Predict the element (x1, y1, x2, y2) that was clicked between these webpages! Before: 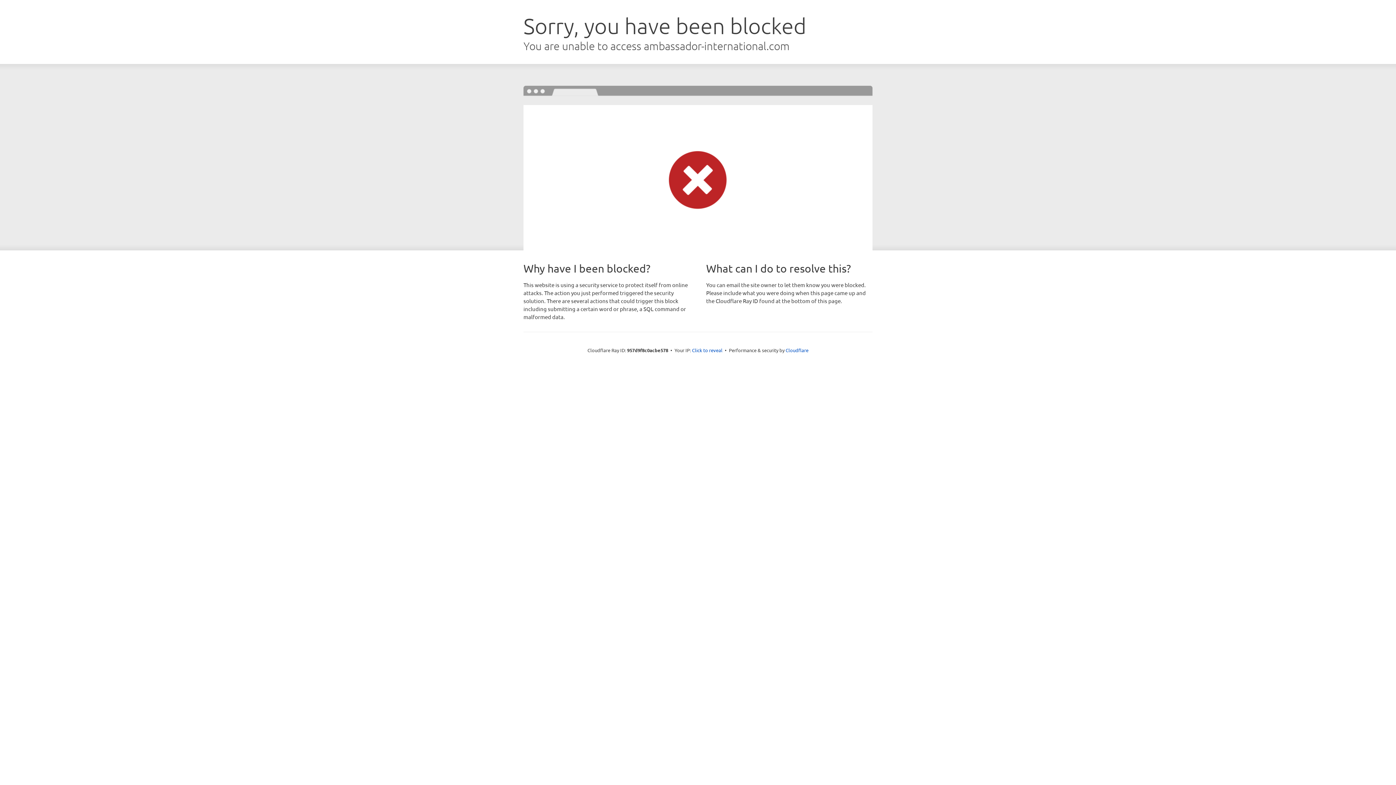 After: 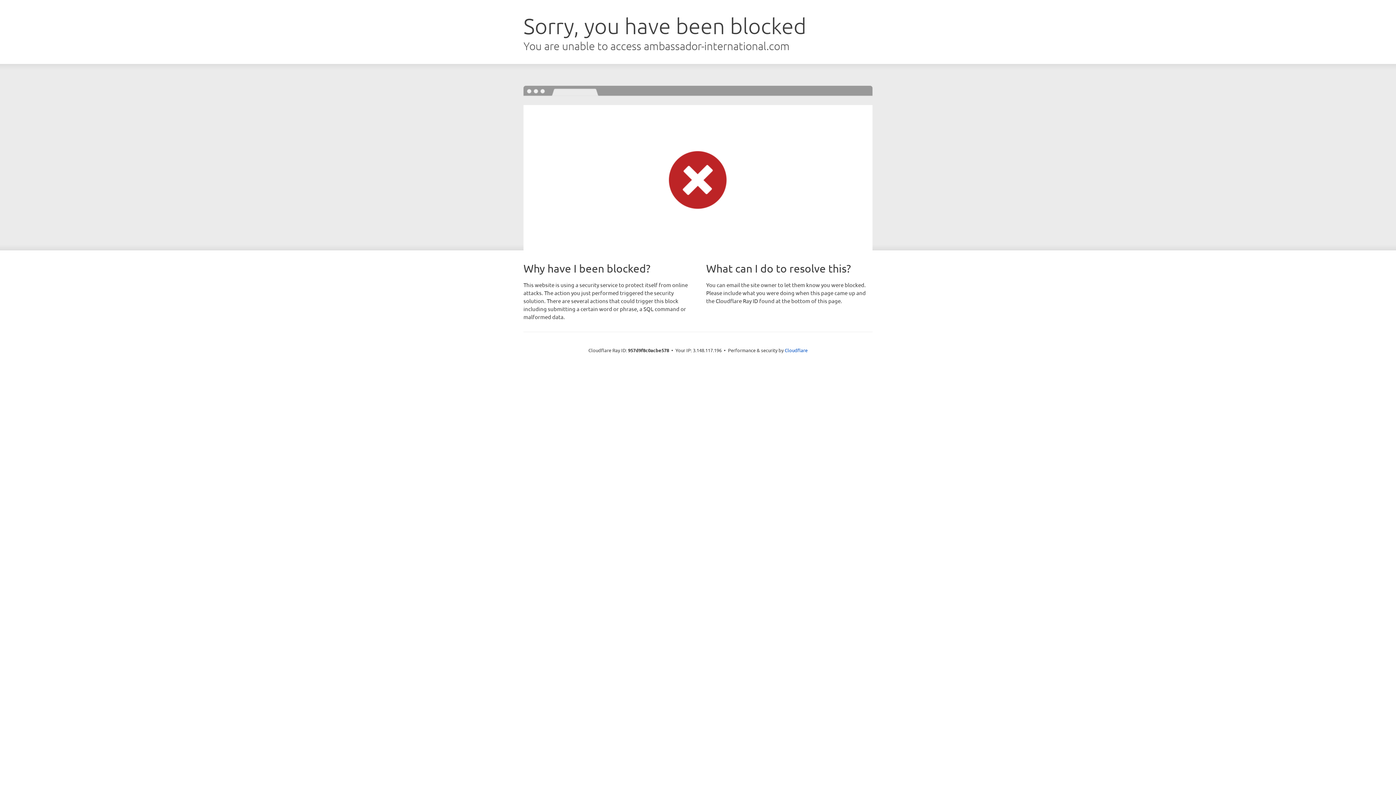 Action: bbox: (692, 346, 722, 353) label: Click to reveal